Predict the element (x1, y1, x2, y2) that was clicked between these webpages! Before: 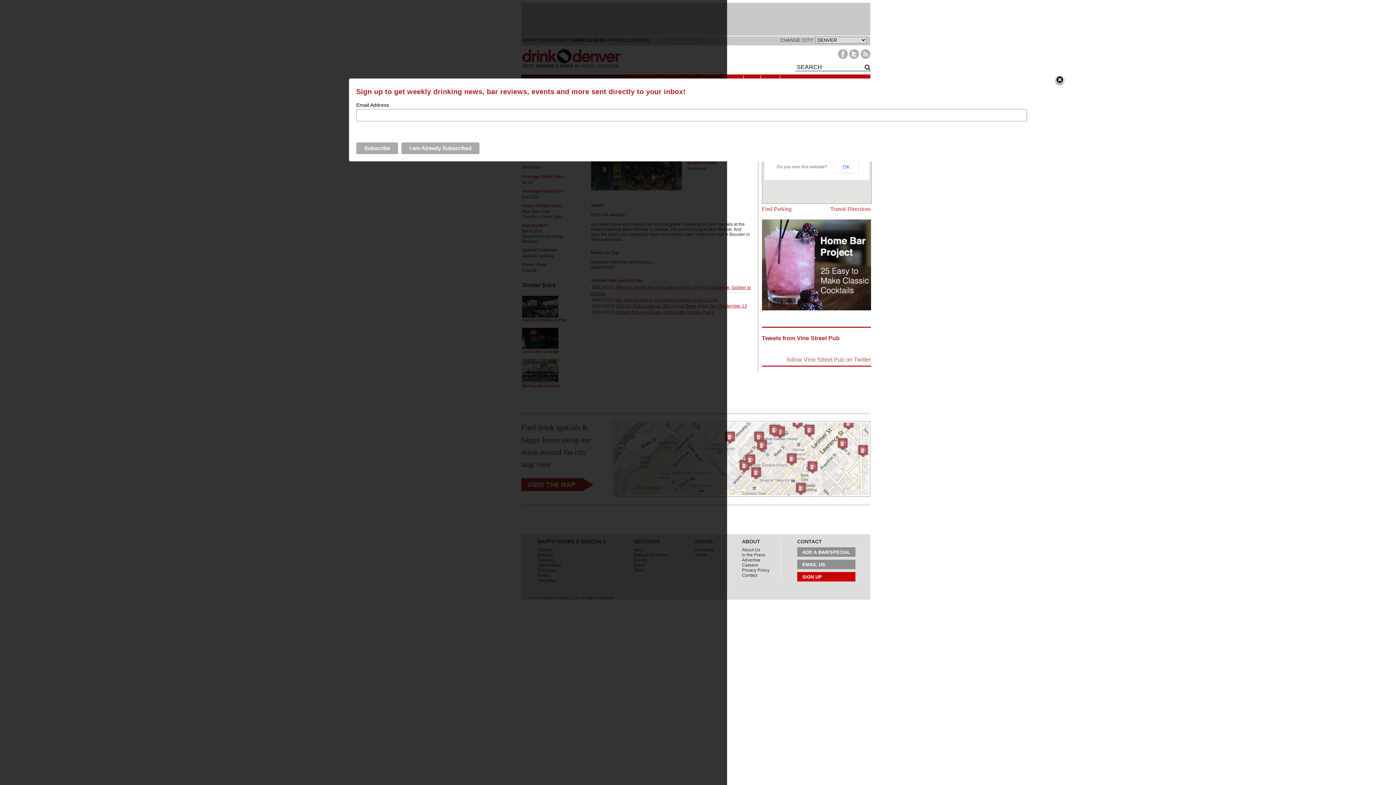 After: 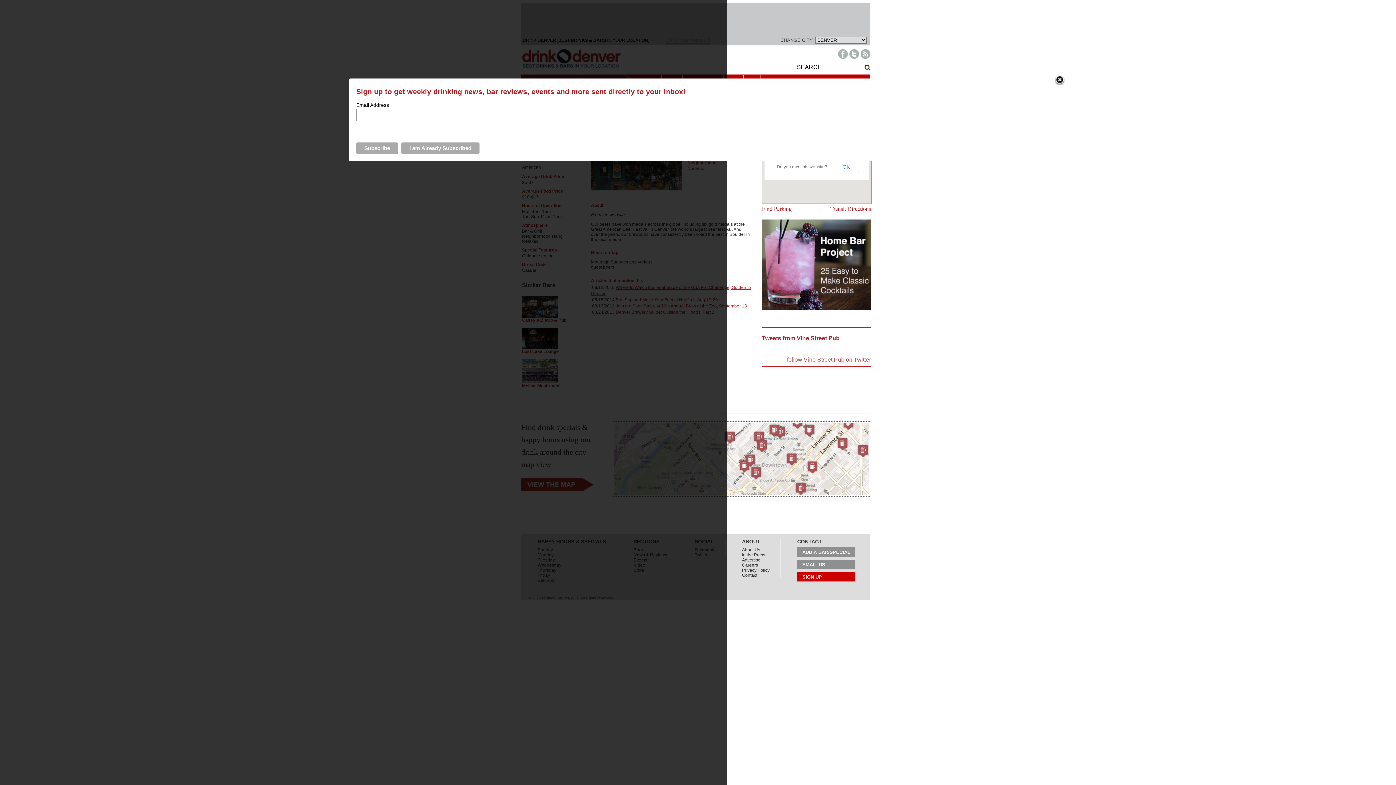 Action: bbox: (849, 54, 859, 60)